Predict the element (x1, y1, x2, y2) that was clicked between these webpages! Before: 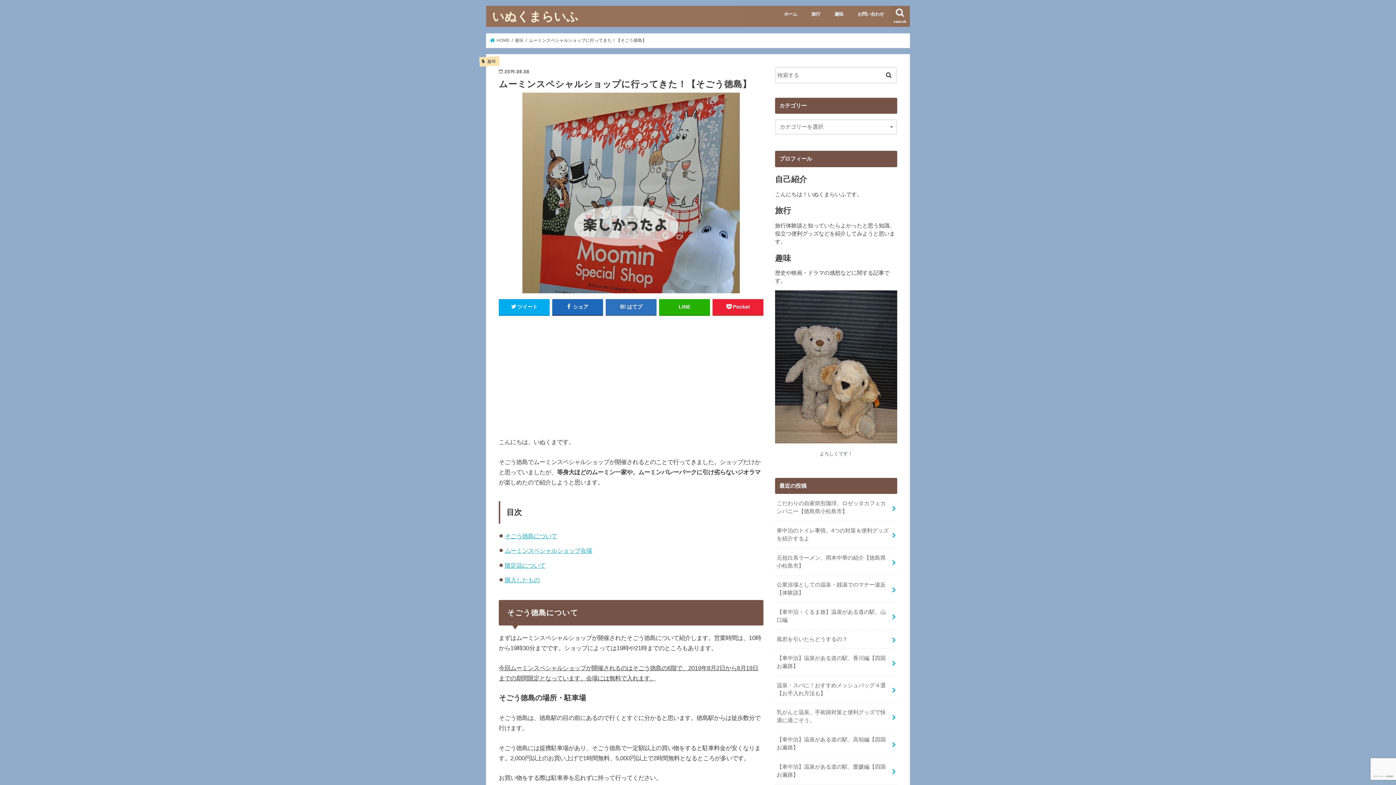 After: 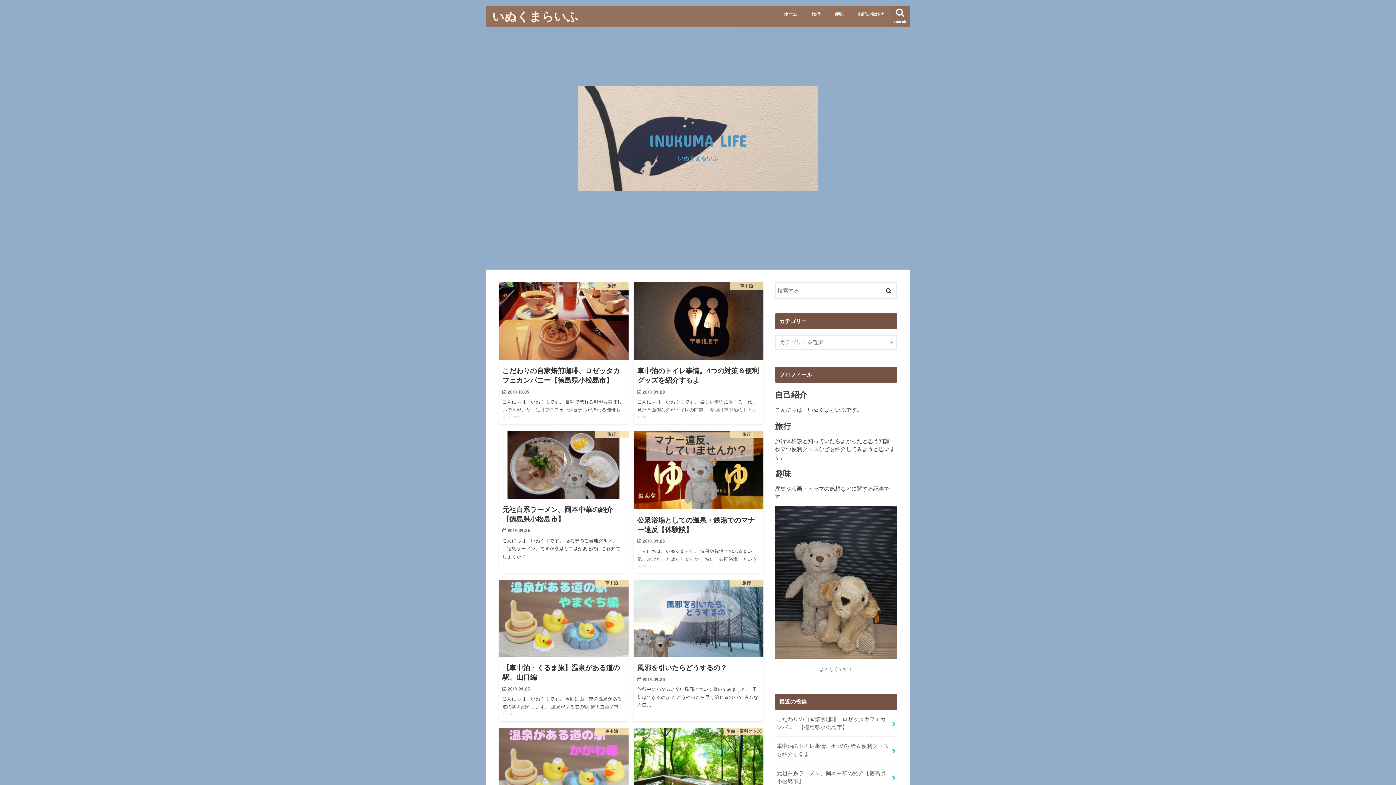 Action: label:  HOME bbox: (490, 38, 509, 42)